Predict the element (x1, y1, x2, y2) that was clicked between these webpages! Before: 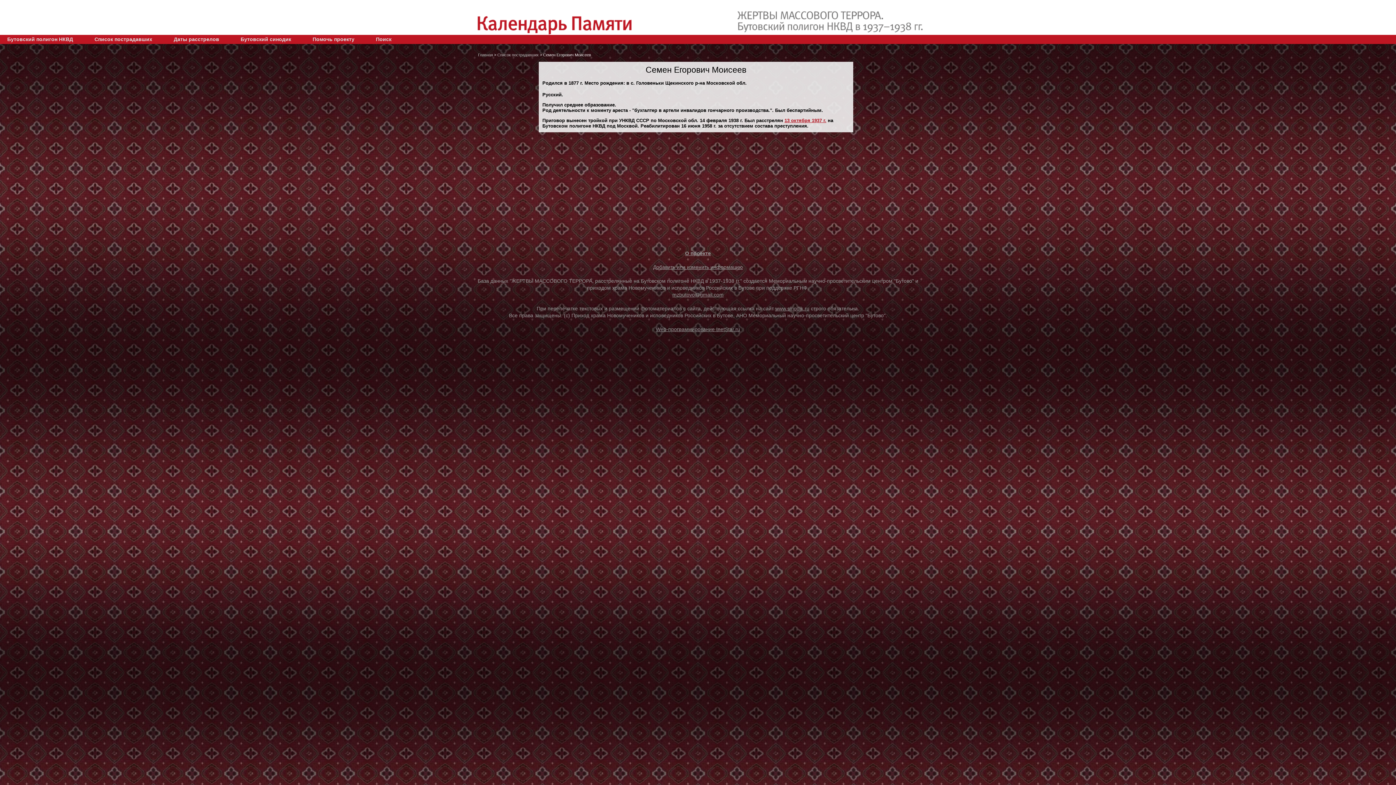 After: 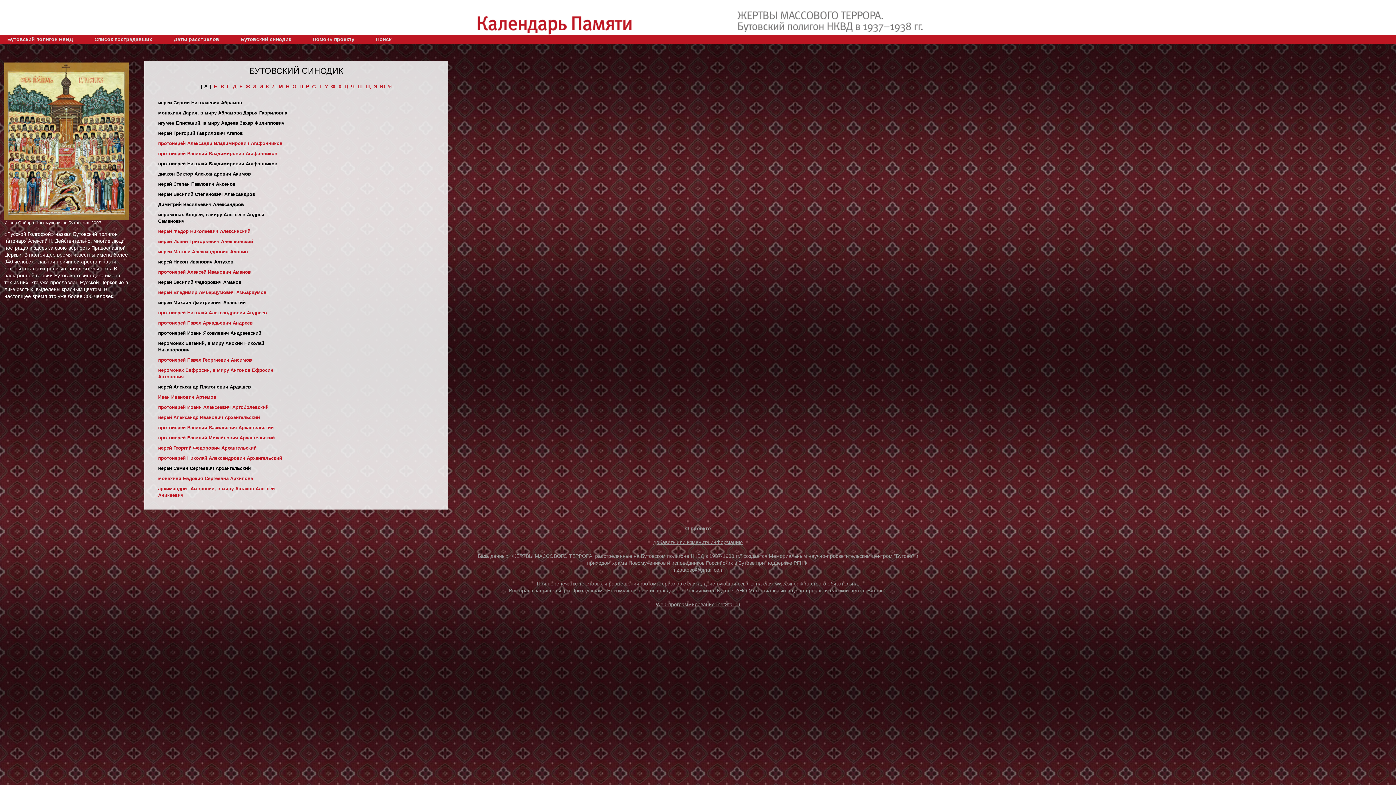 Action: bbox: (233, 34, 298, 43) label: Бутовский синодик